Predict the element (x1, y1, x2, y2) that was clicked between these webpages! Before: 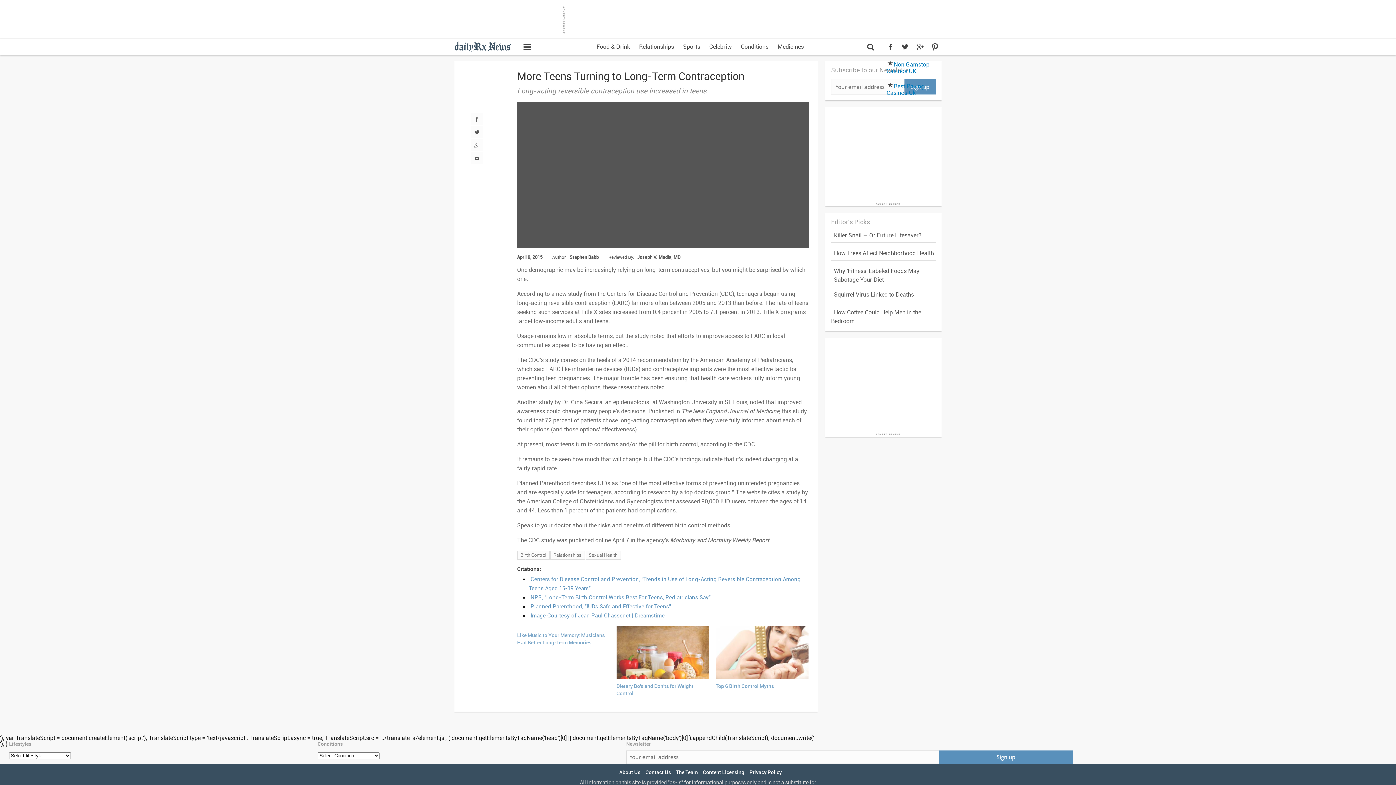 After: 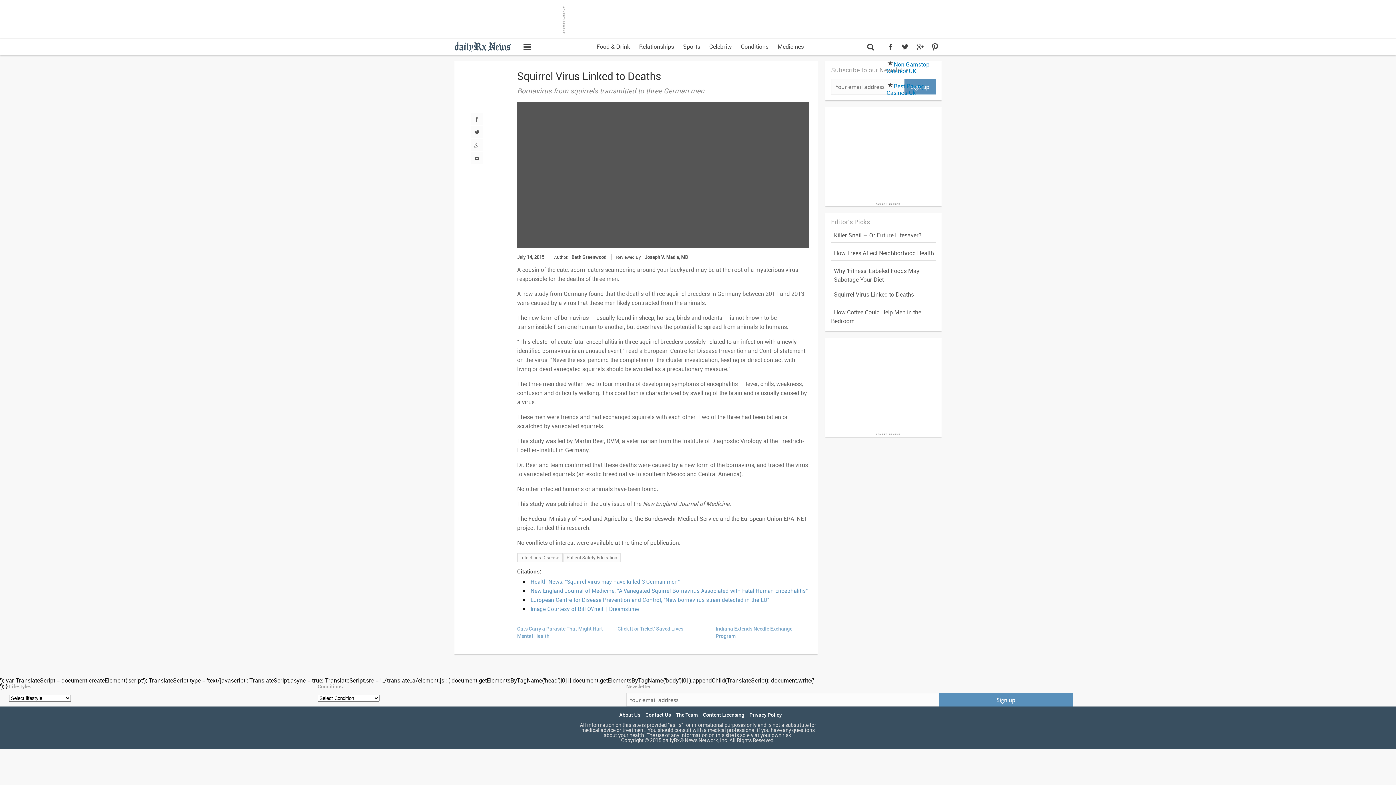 Action: label: Squirrel Virus Linked to Deaths bbox: (831, 290, 936, 298)